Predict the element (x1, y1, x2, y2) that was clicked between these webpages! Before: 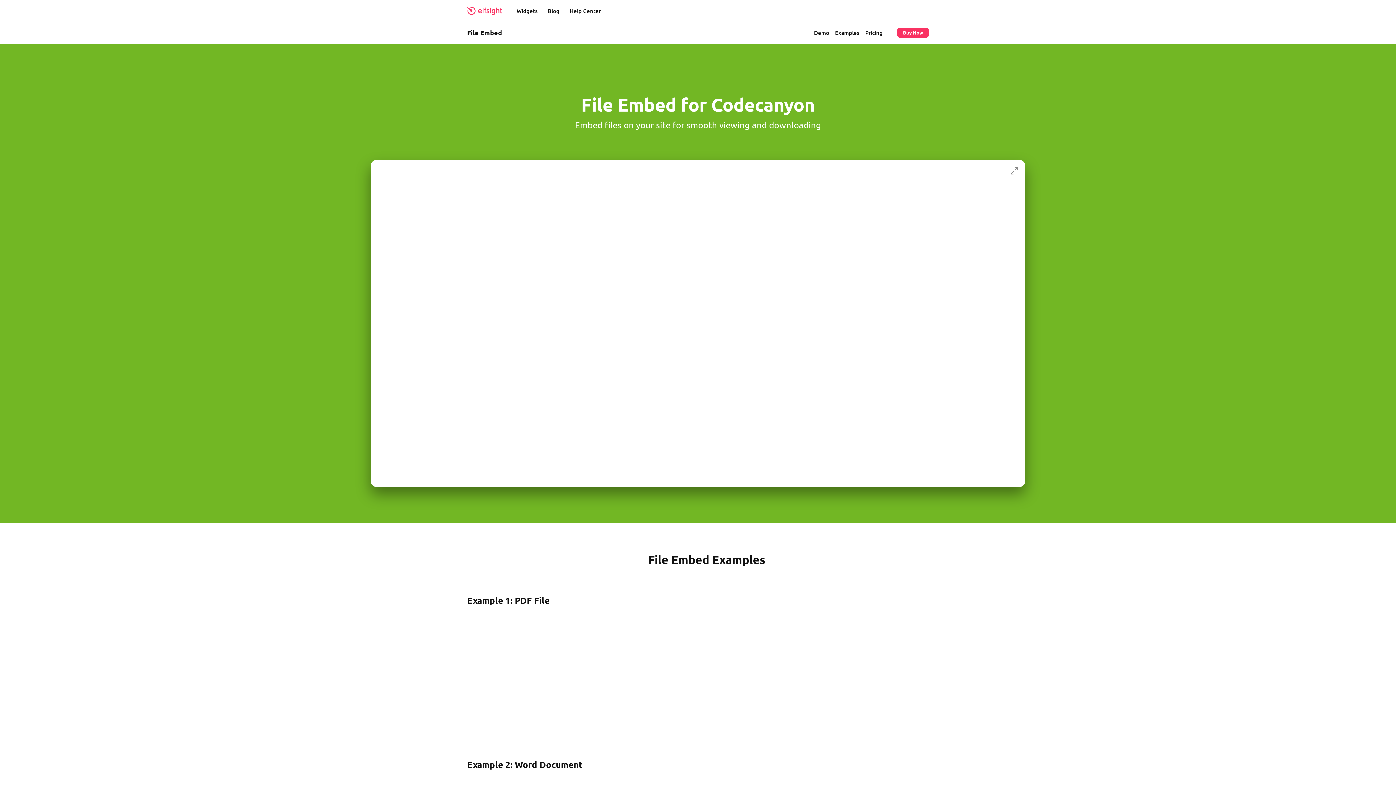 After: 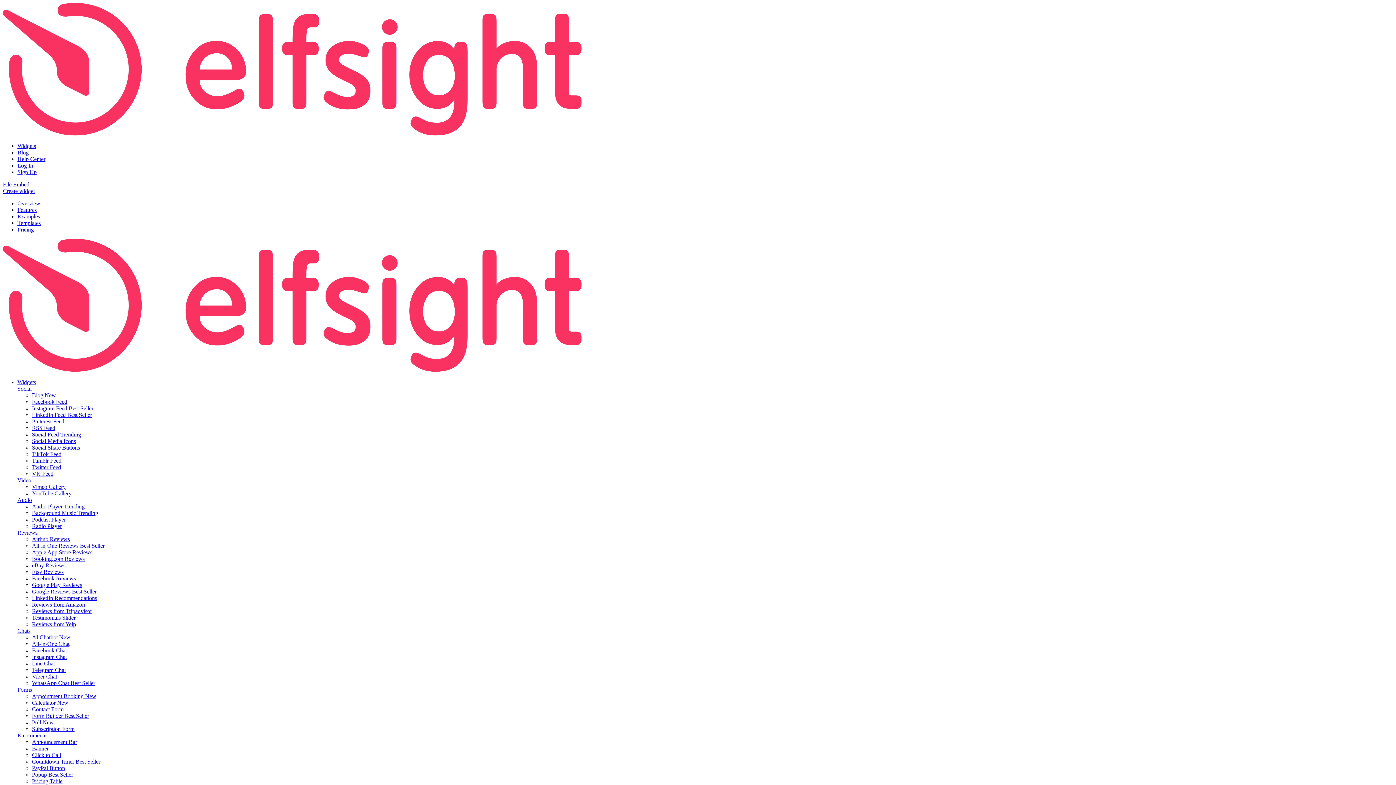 Action: bbox: (464, 25, 505, 40) label: File Embed